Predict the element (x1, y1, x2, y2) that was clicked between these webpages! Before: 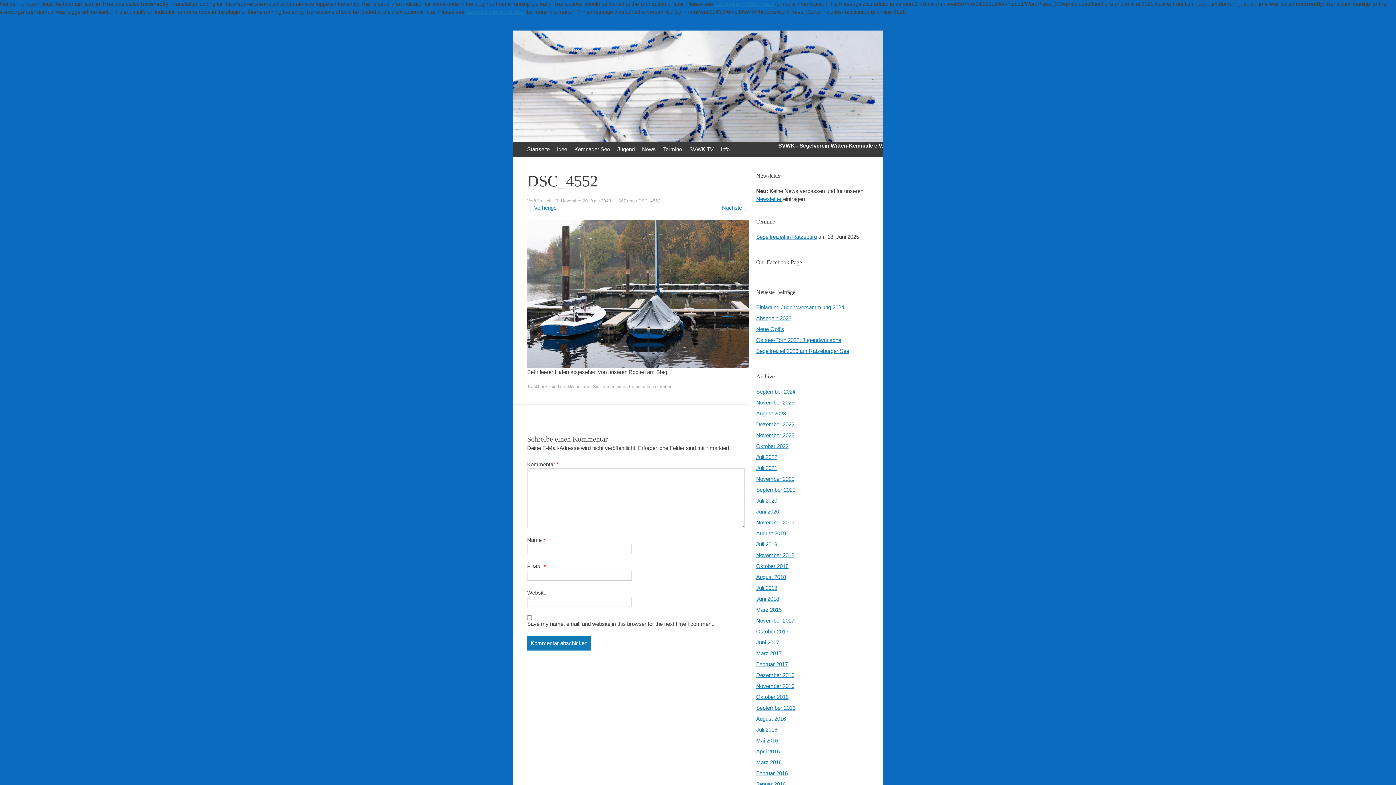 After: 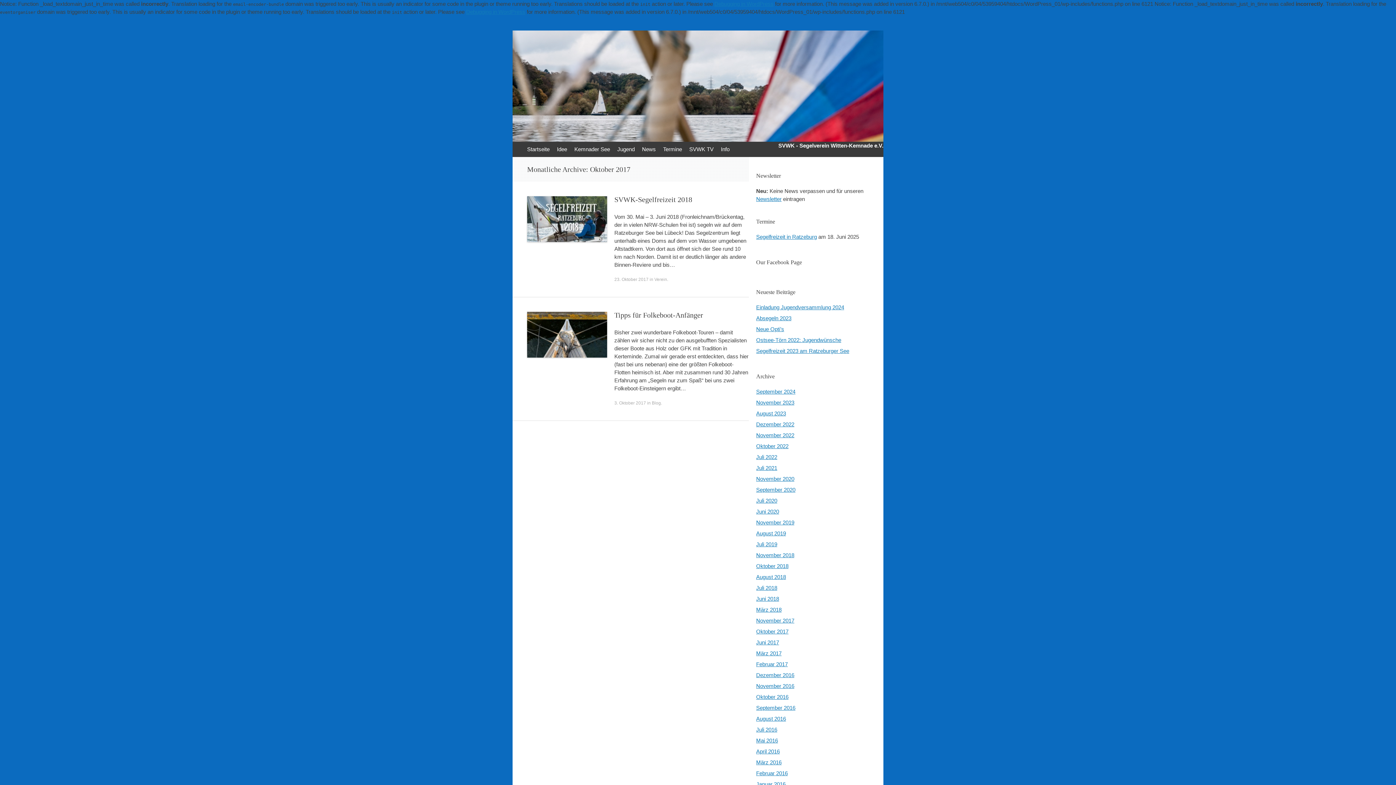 Action: label: Oktober 2017 bbox: (756, 628, 788, 634)